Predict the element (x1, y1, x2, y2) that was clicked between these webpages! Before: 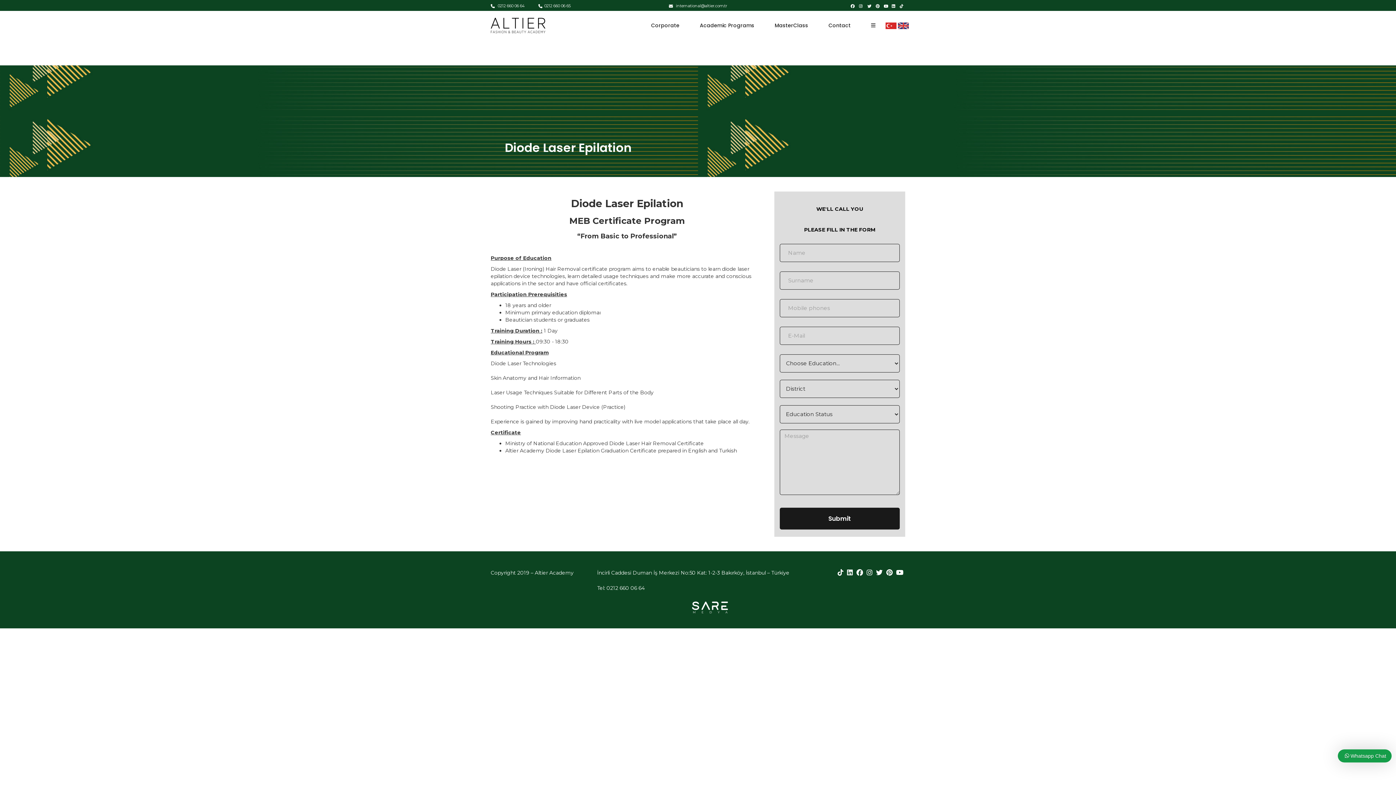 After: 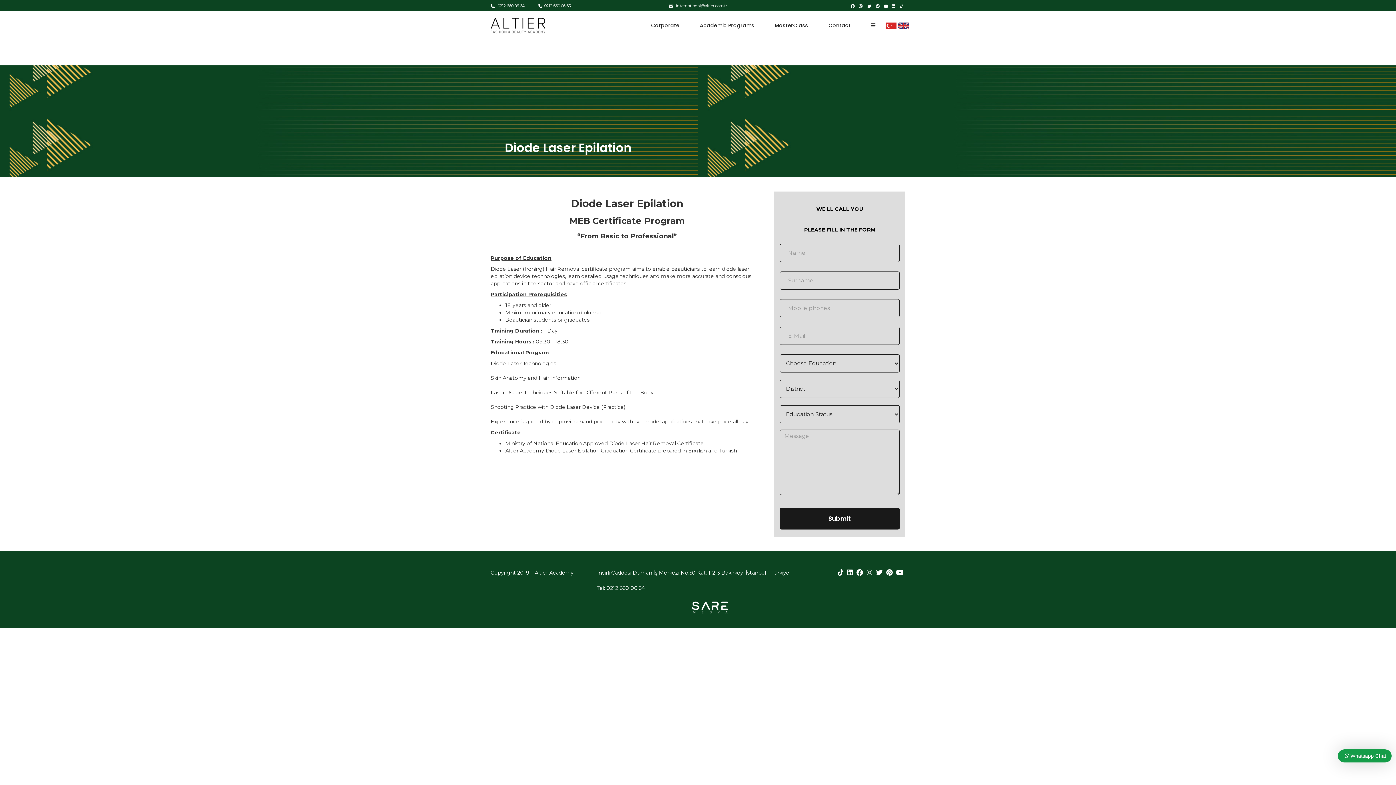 Action: bbox: (490, 3, 525, 8) label:  0212 660 06 64